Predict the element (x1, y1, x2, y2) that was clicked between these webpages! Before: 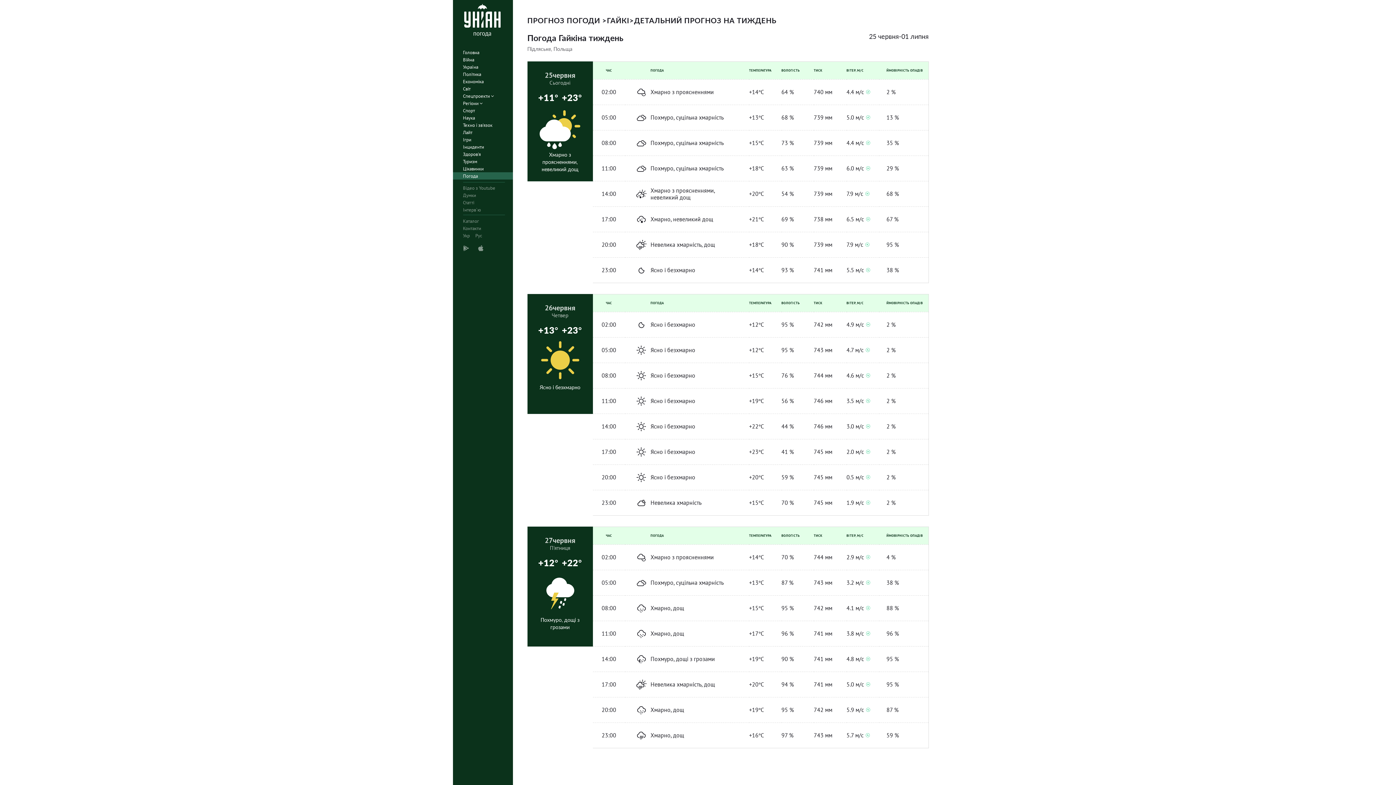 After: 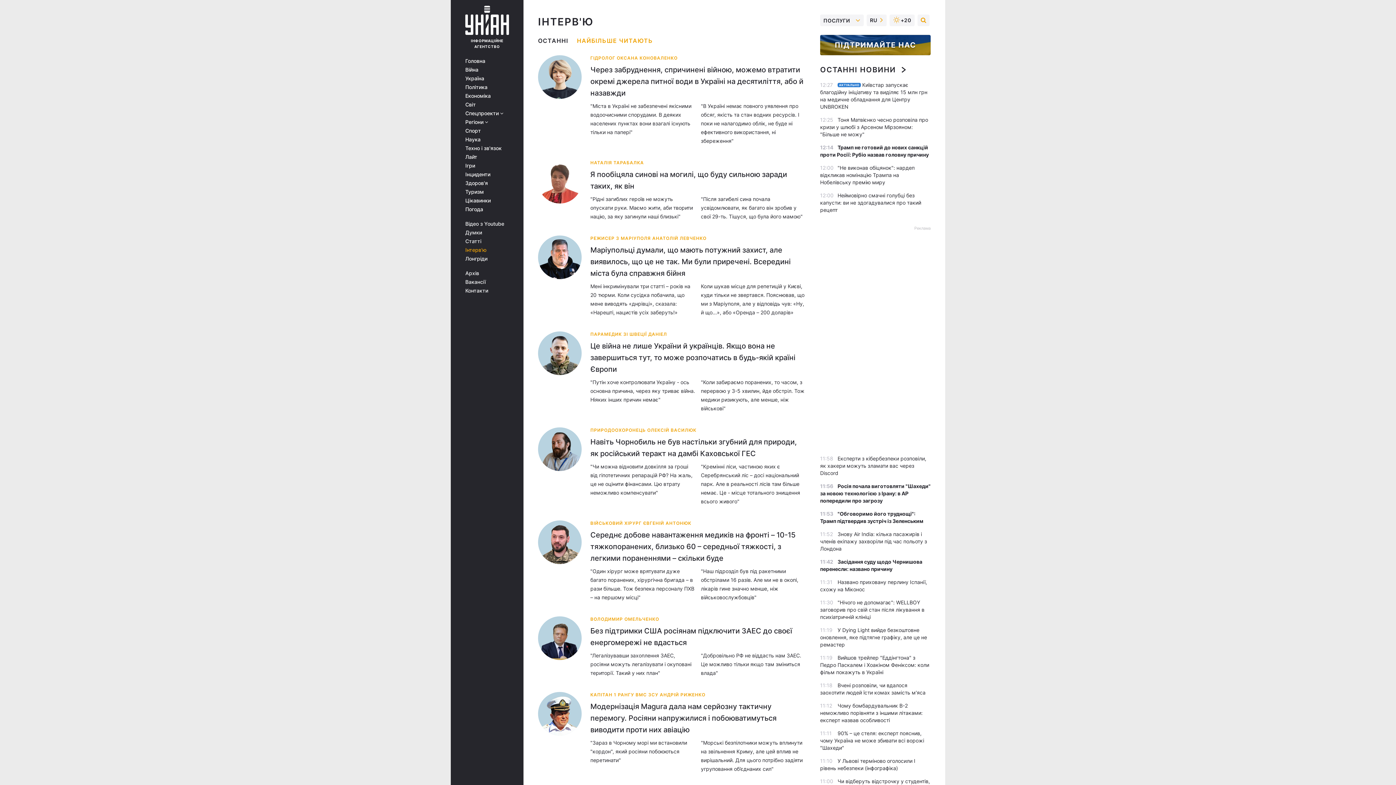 Action: label: Інтерв`ю bbox: (452, 206, 517, 213)